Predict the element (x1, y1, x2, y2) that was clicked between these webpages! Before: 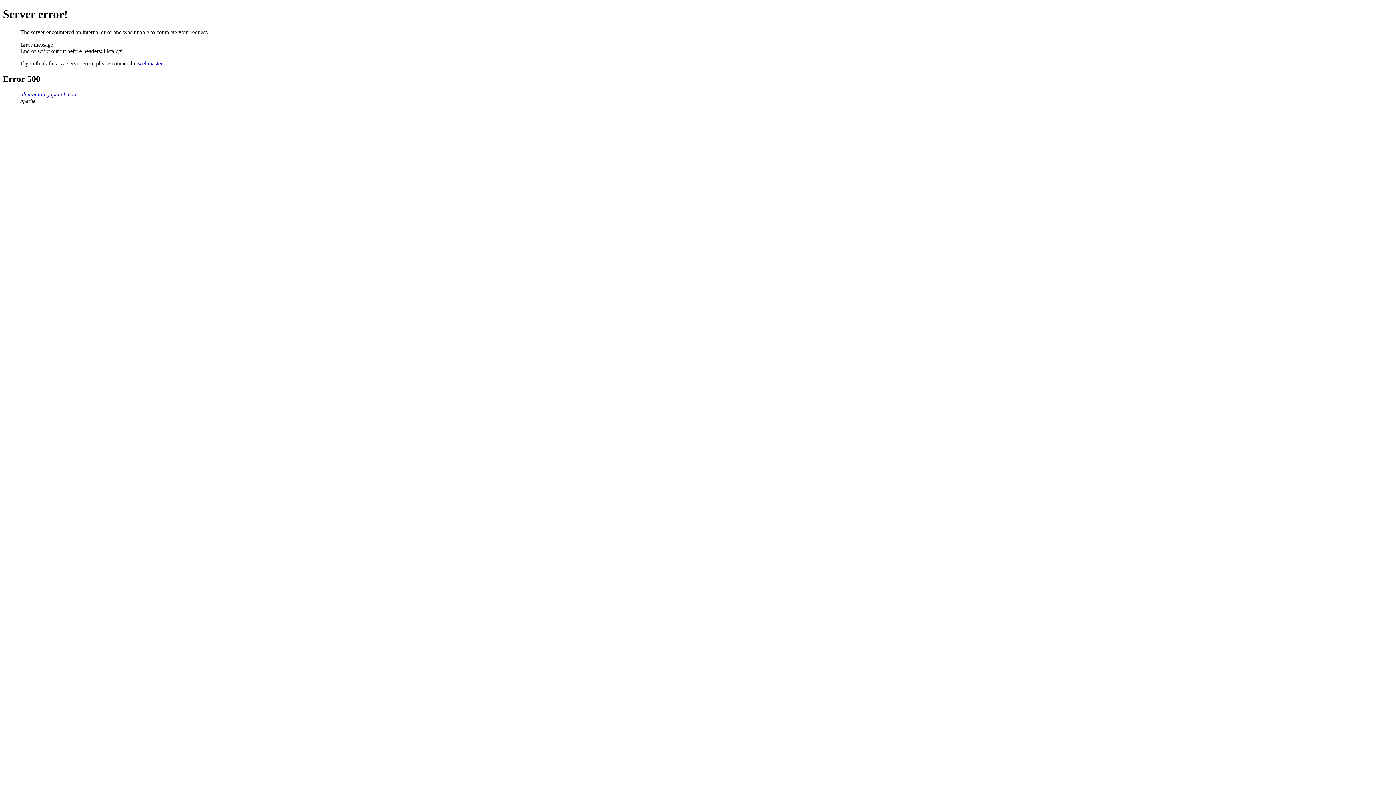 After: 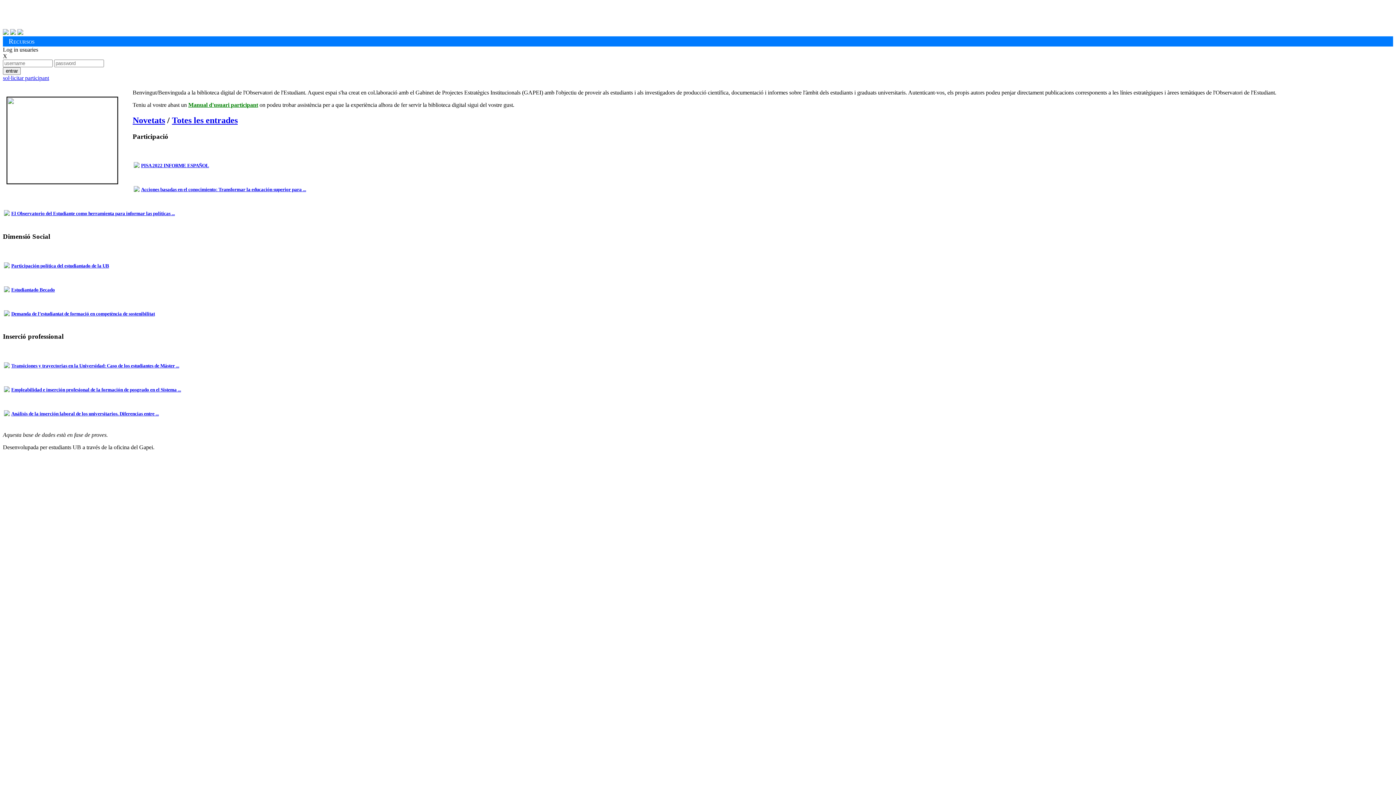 Action: bbox: (20, 91, 76, 97) label: alumnatub.gapei.ub.edu